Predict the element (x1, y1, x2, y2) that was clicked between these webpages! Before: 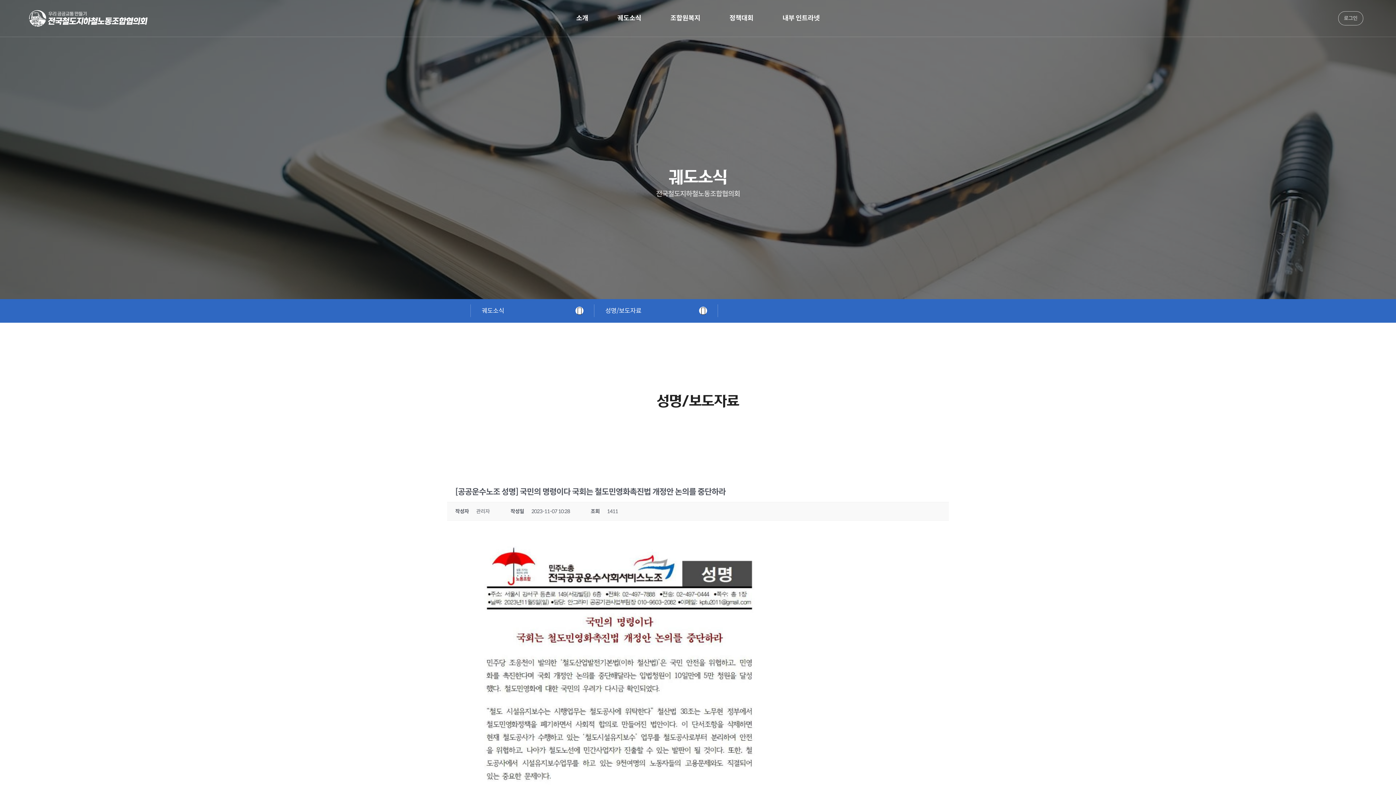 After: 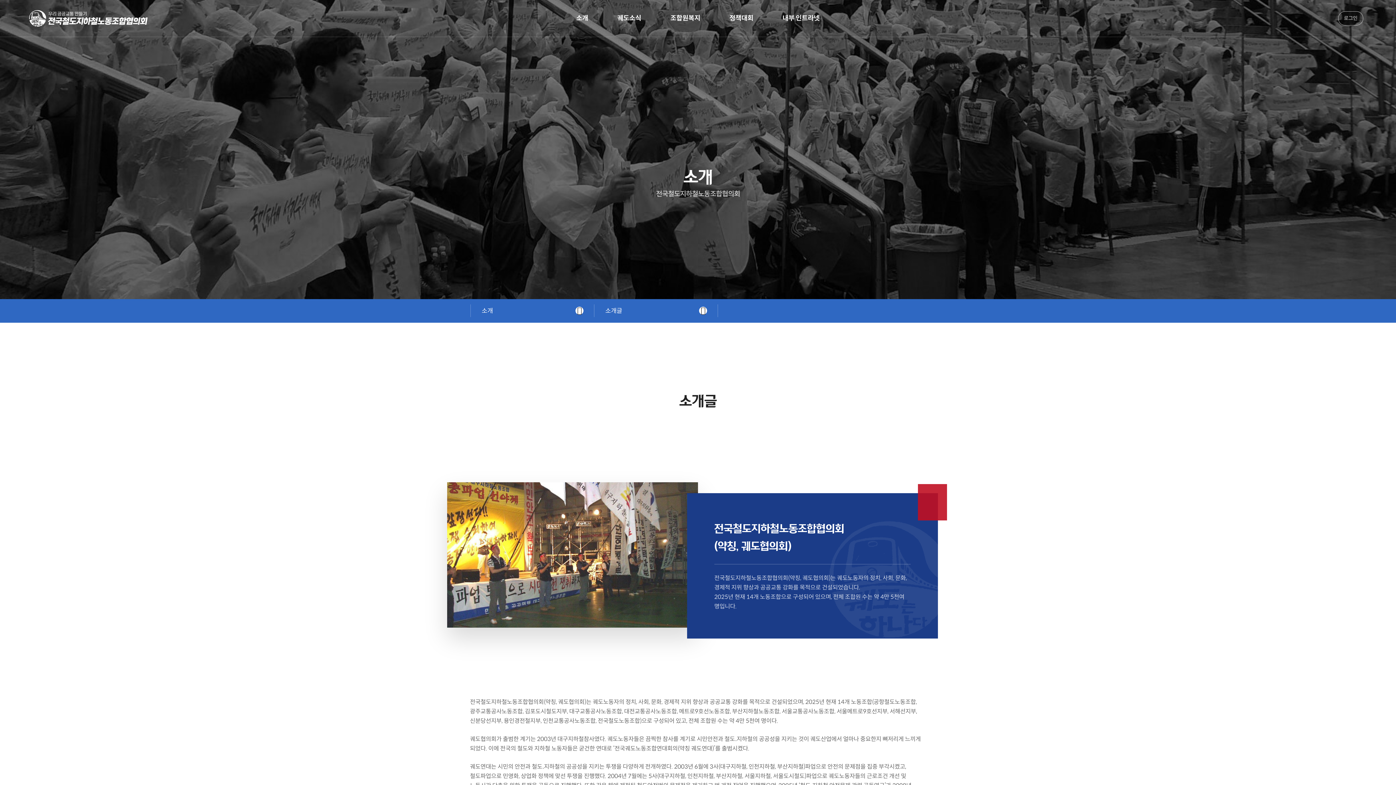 Action: bbox: (561, 13, 602, 23) label: 소개